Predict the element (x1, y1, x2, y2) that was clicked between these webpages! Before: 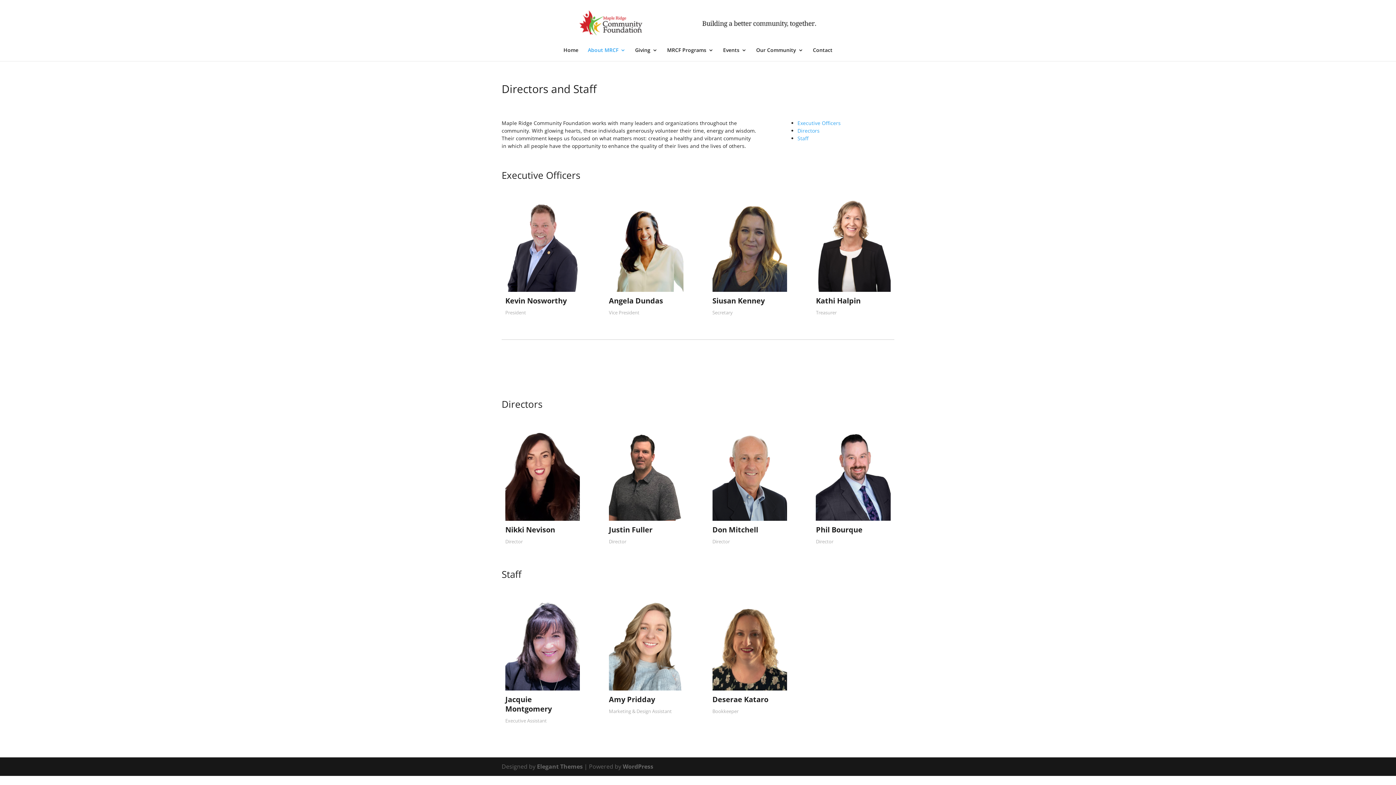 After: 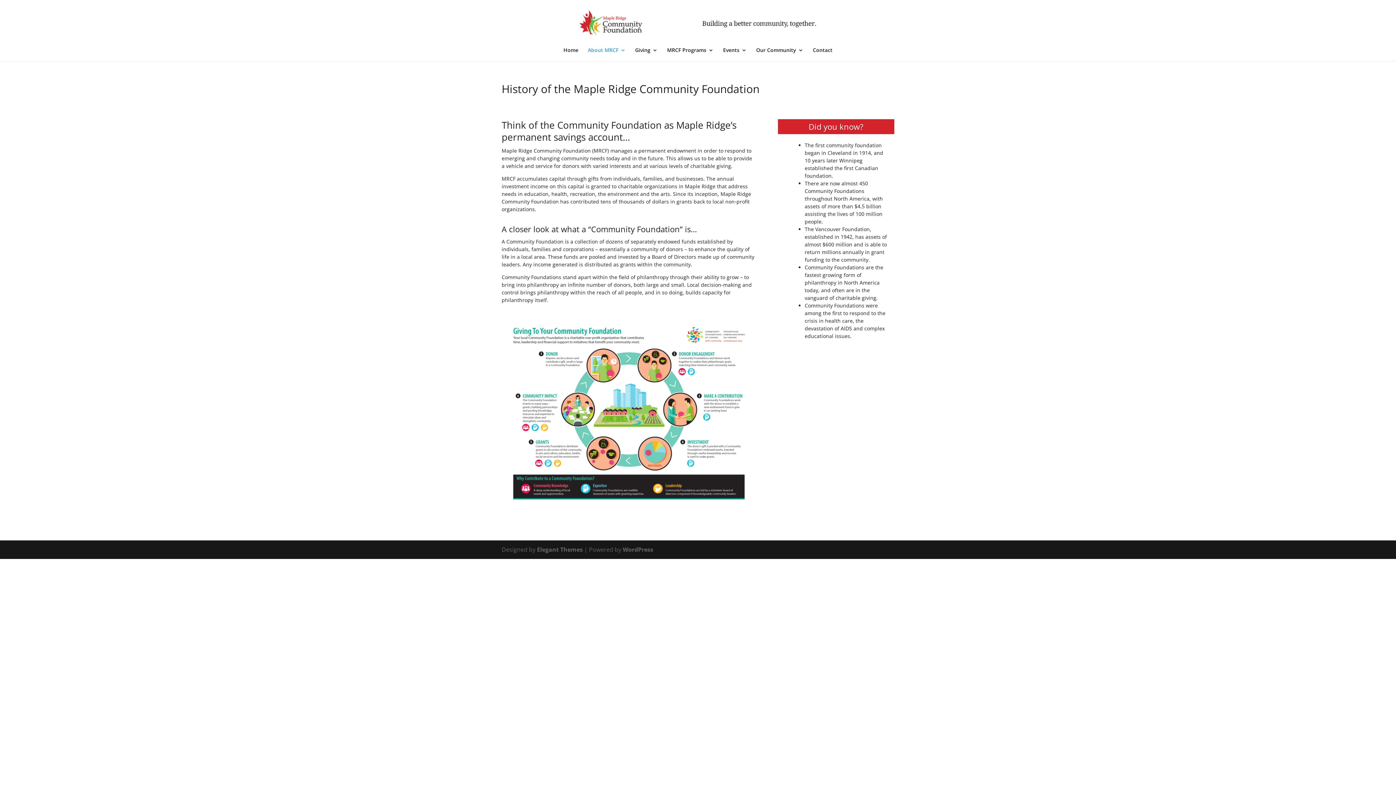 Action: bbox: (588, 47, 625, 61) label: About MRCF